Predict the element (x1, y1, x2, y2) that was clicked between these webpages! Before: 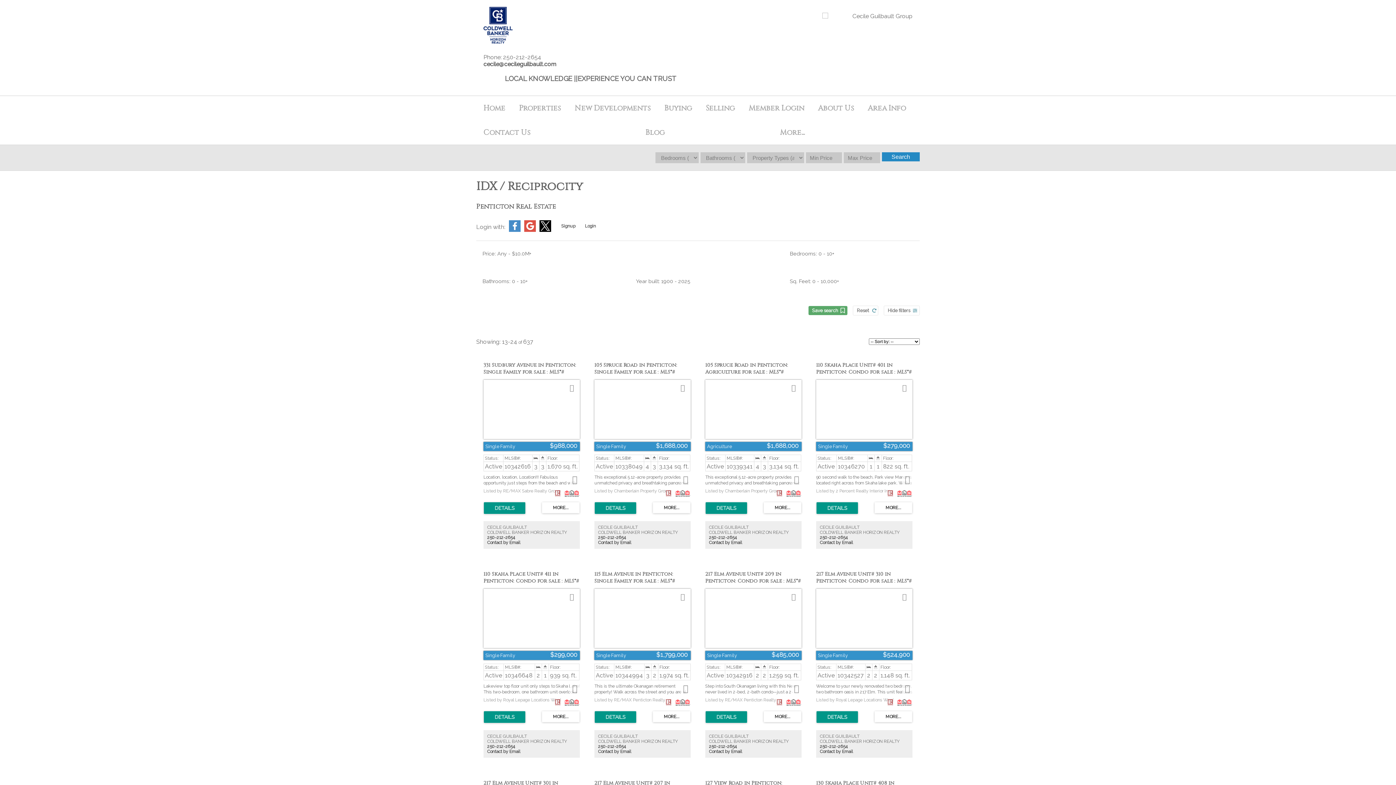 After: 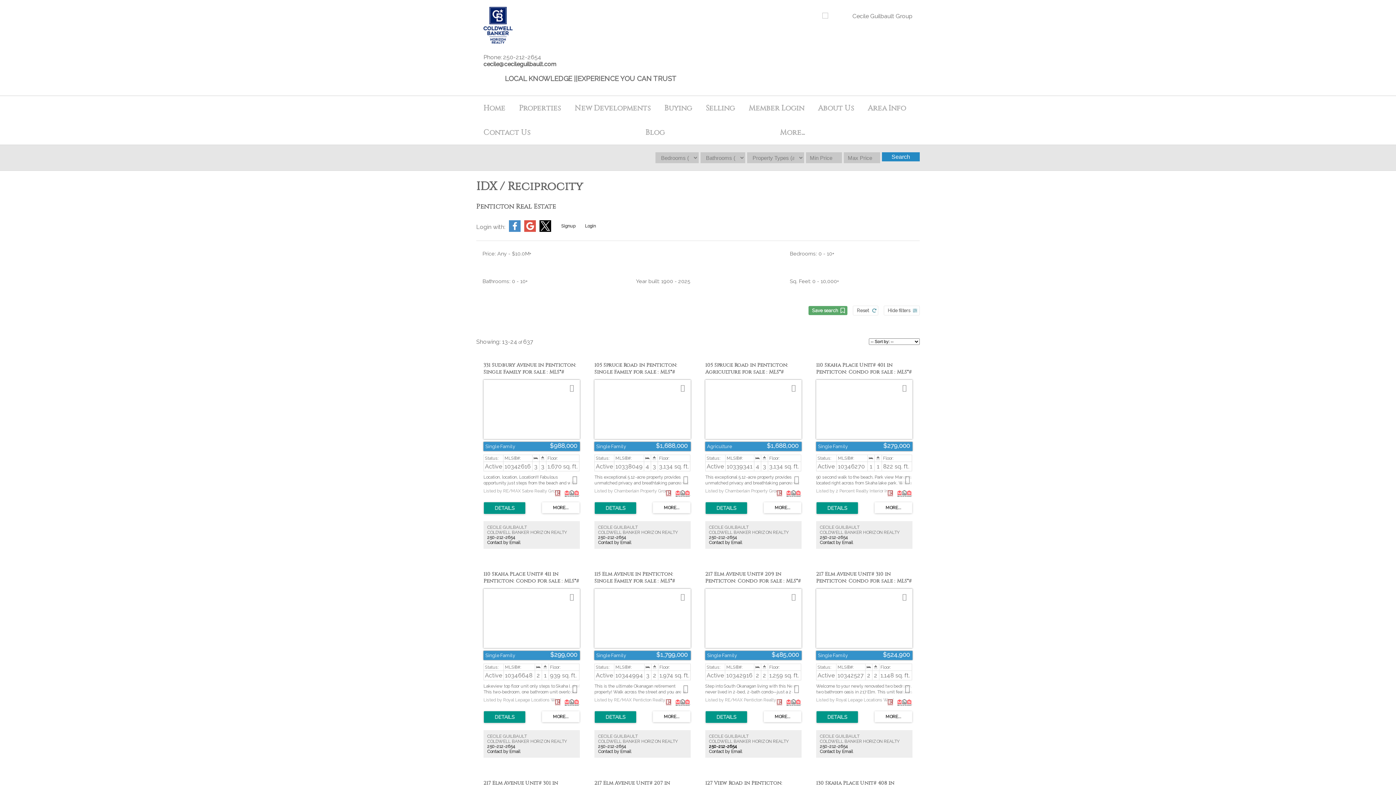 Action: bbox: (709, 744, 736, 749) label: 250-212-2654